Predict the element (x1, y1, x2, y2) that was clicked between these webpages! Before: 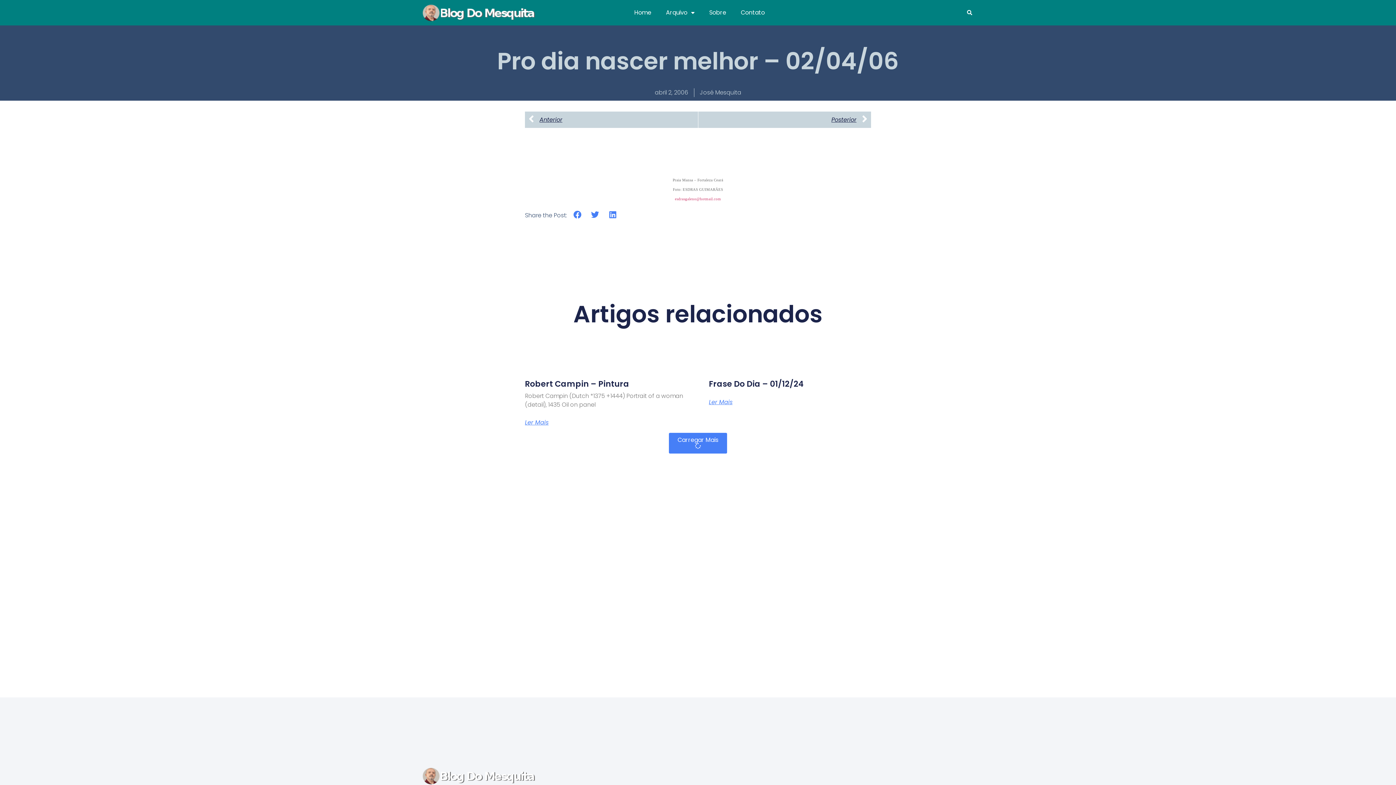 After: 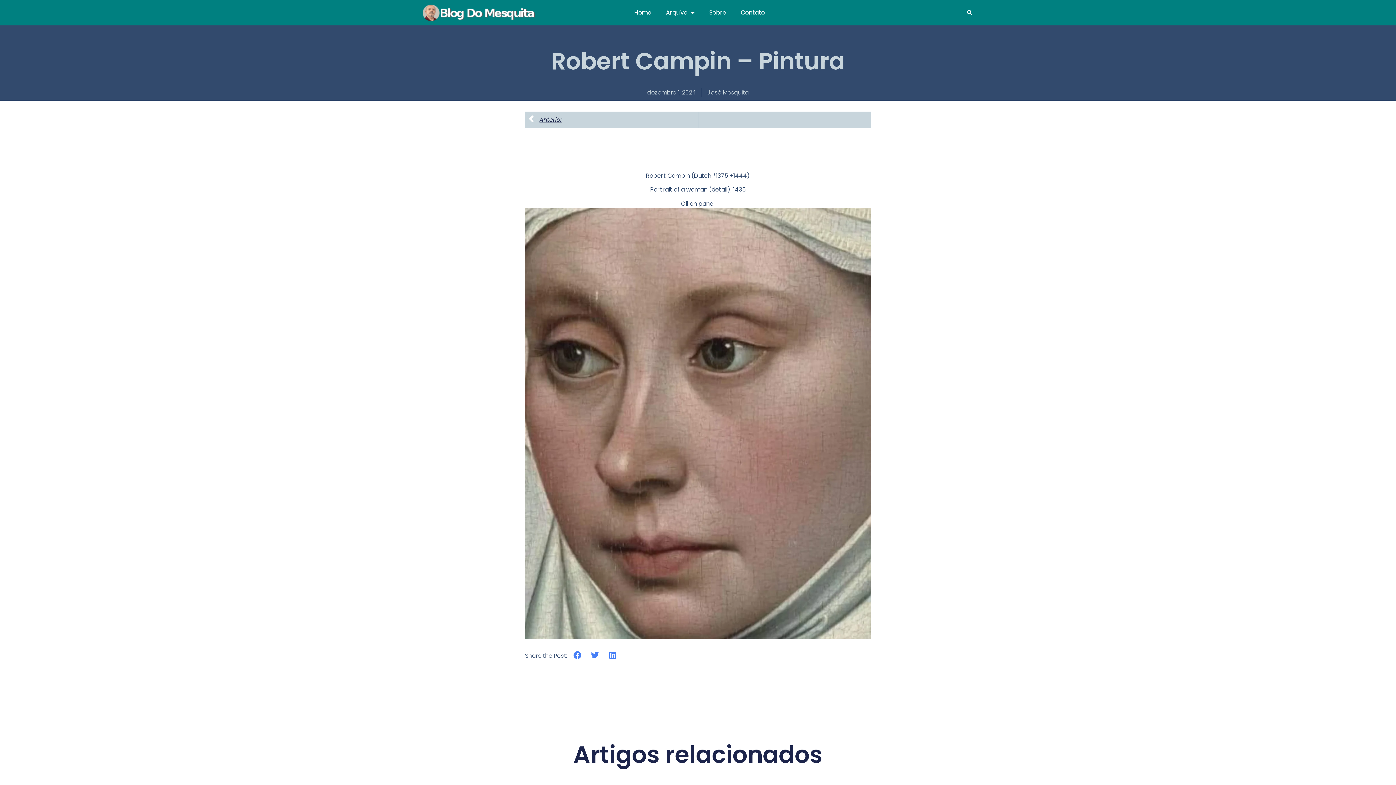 Action: bbox: (525, 378, 629, 389) label: Robert Campin – Pintura